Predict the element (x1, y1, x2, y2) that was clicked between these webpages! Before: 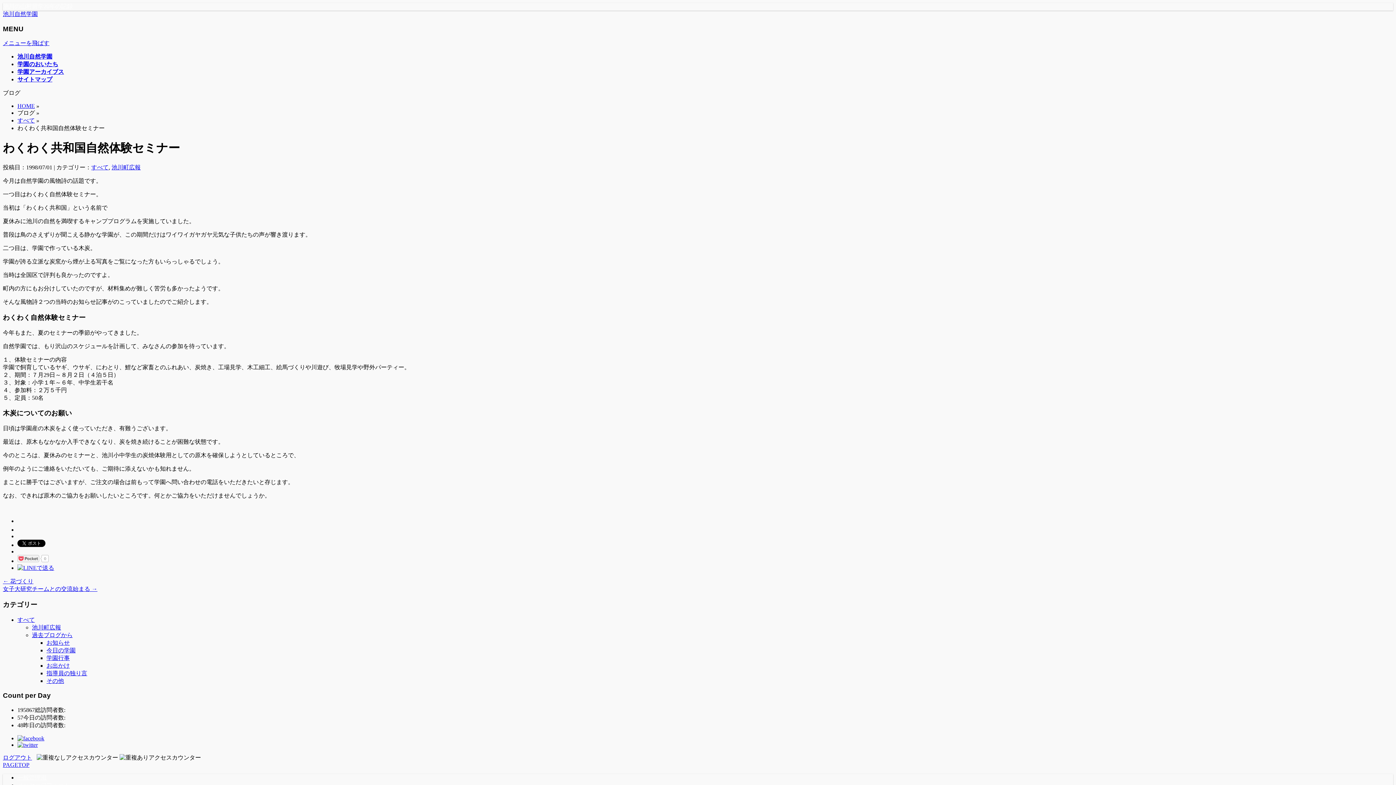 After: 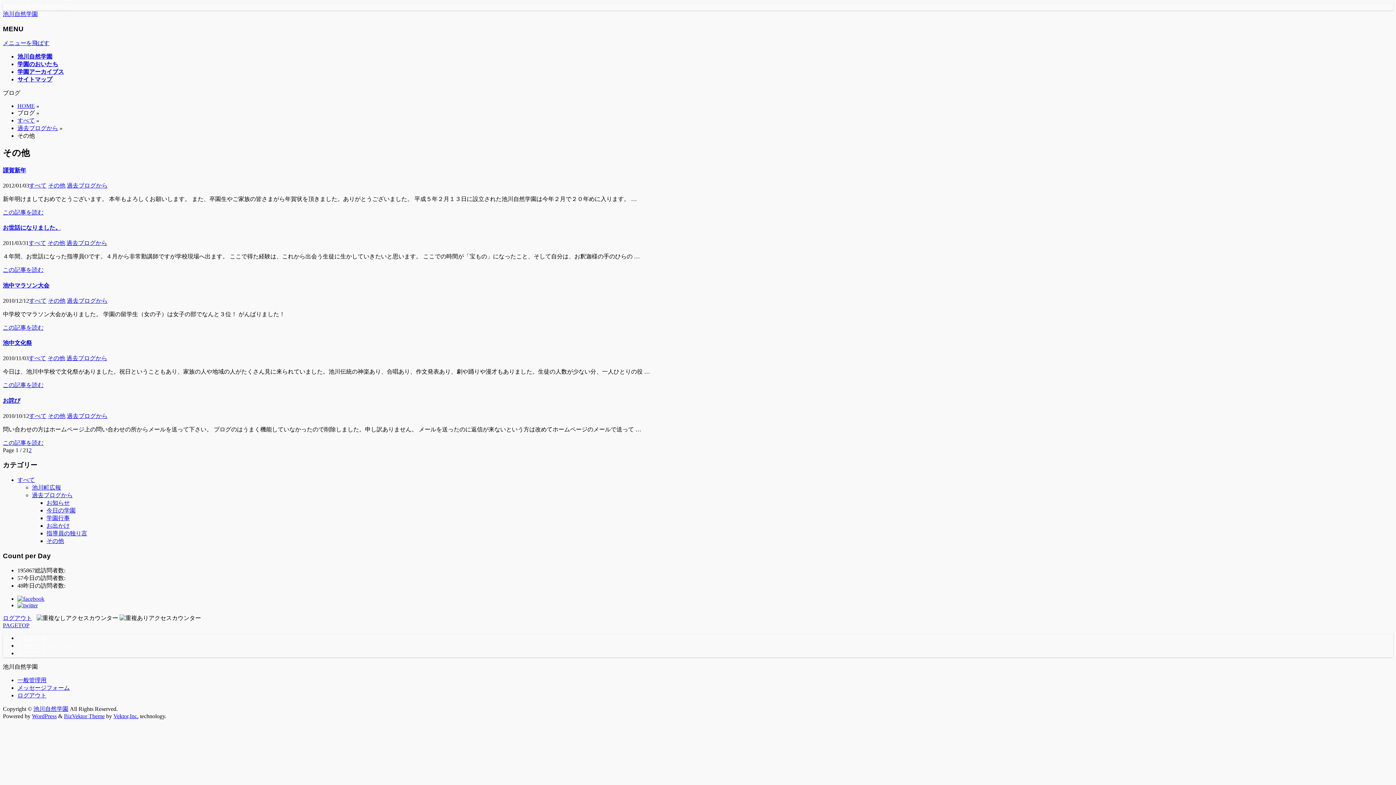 Action: label: その他 bbox: (46, 678, 64, 684)